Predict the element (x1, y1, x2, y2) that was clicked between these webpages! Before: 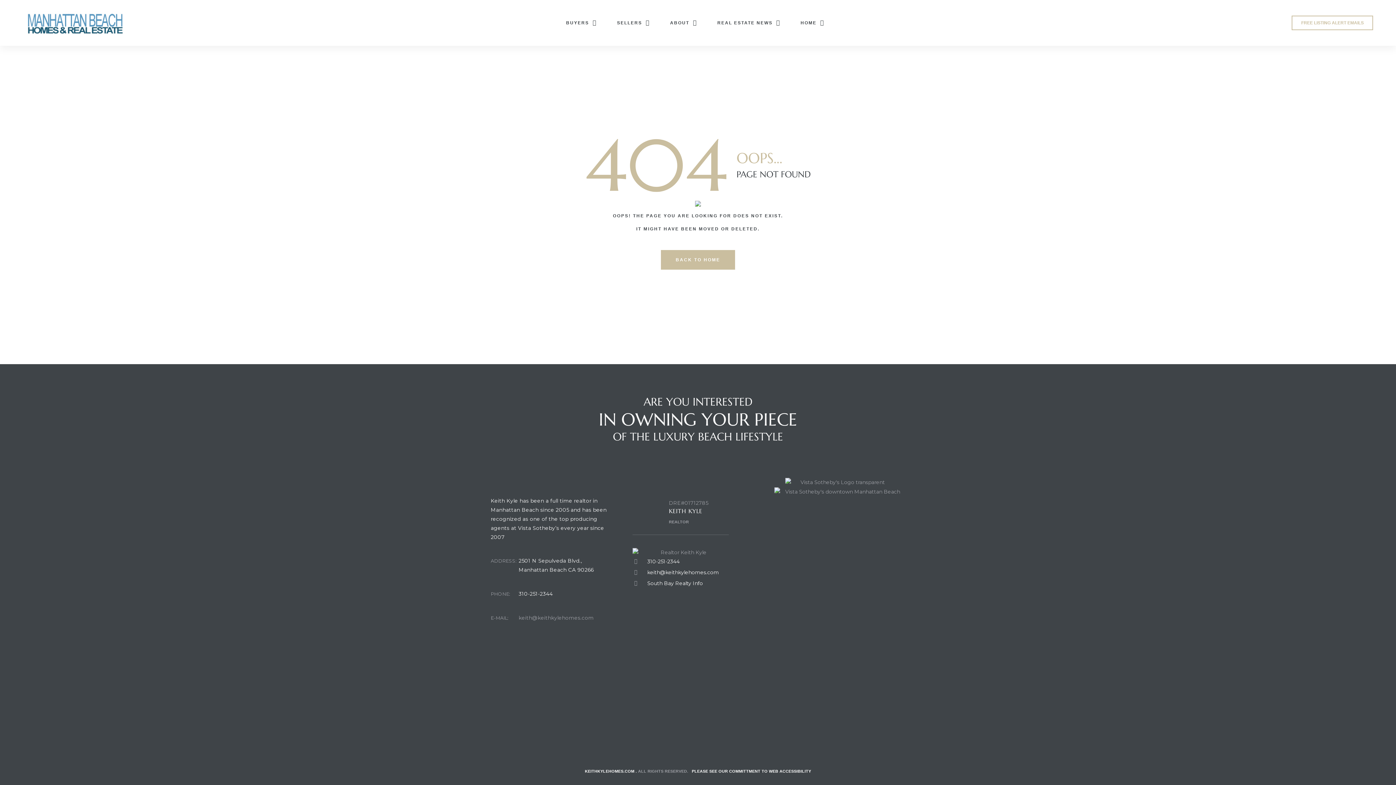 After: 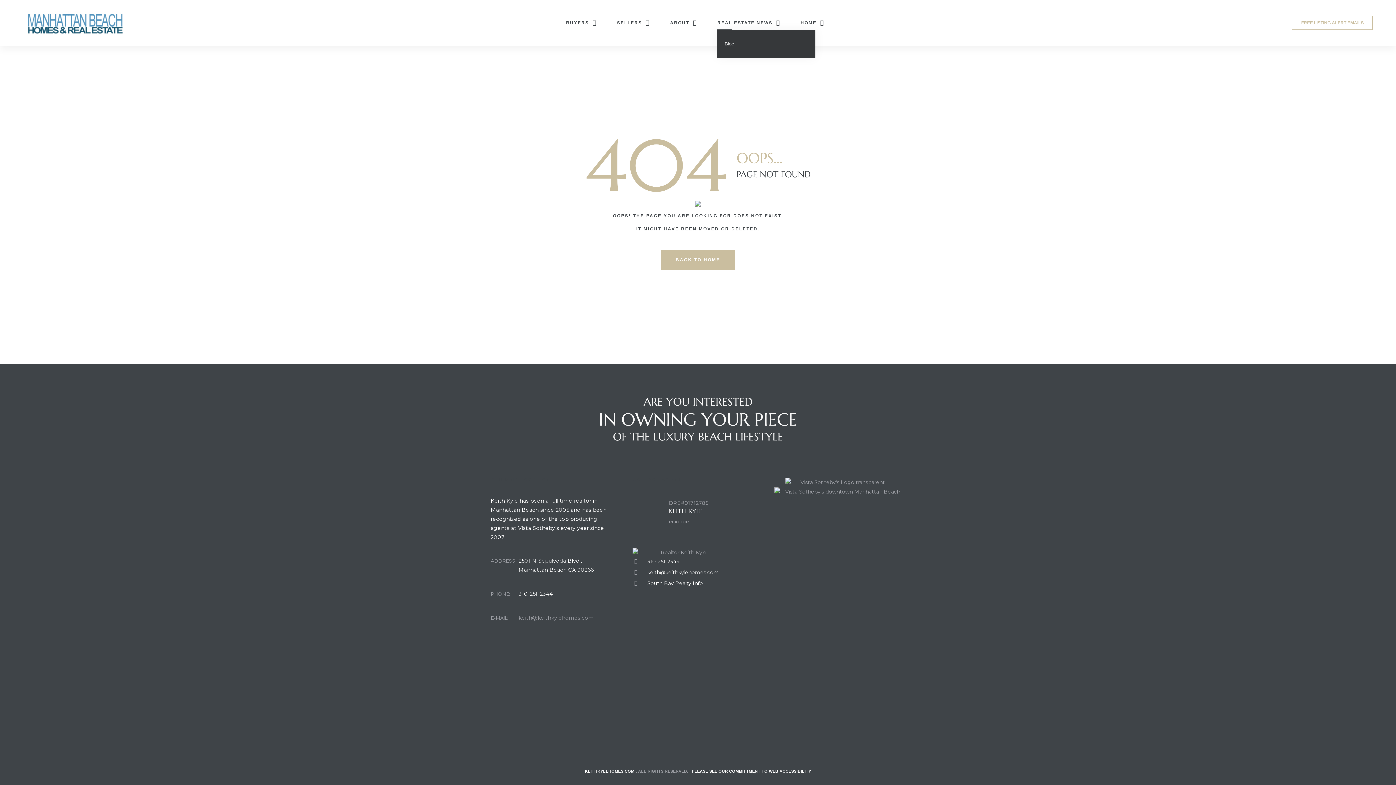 Action: bbox: (717, 15, 780, 30) label: REAL ESTATE NEWS